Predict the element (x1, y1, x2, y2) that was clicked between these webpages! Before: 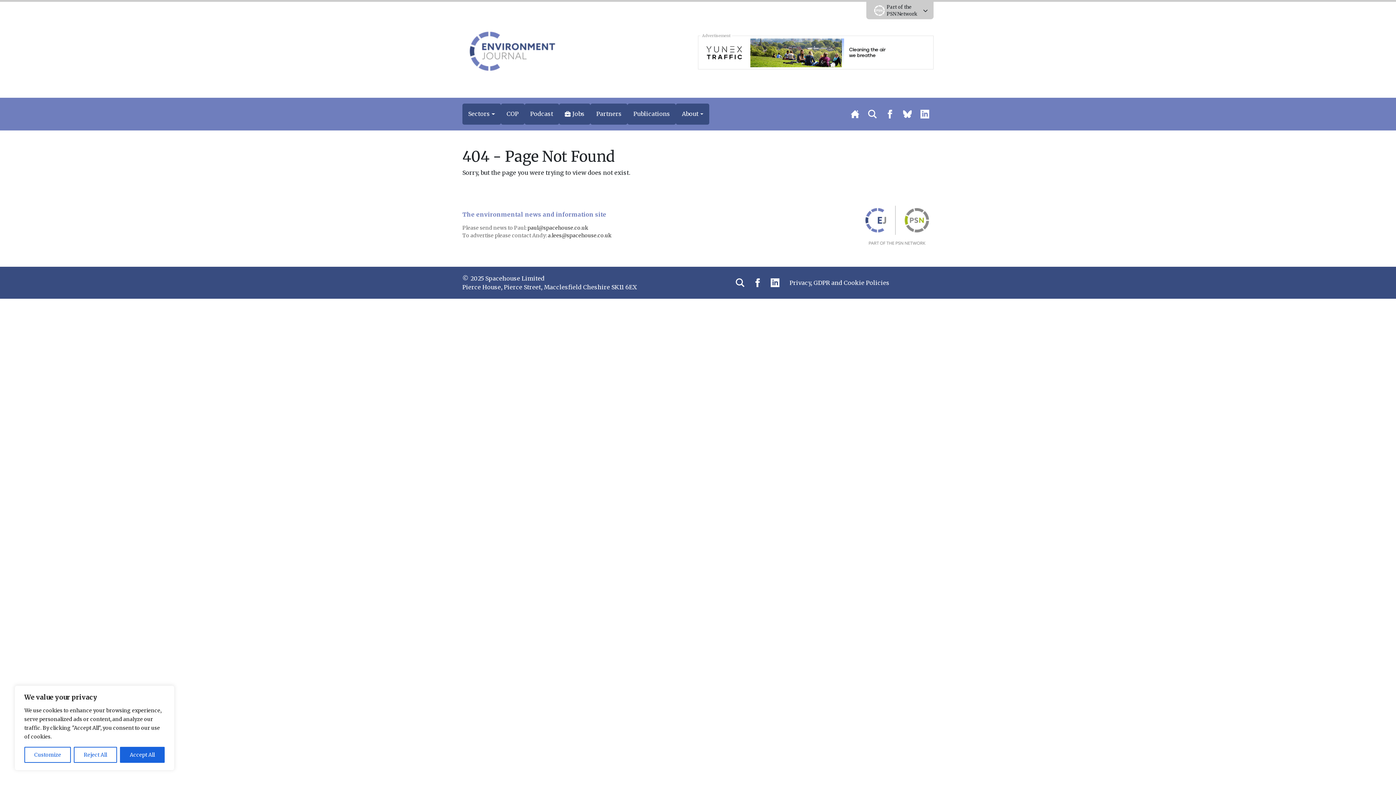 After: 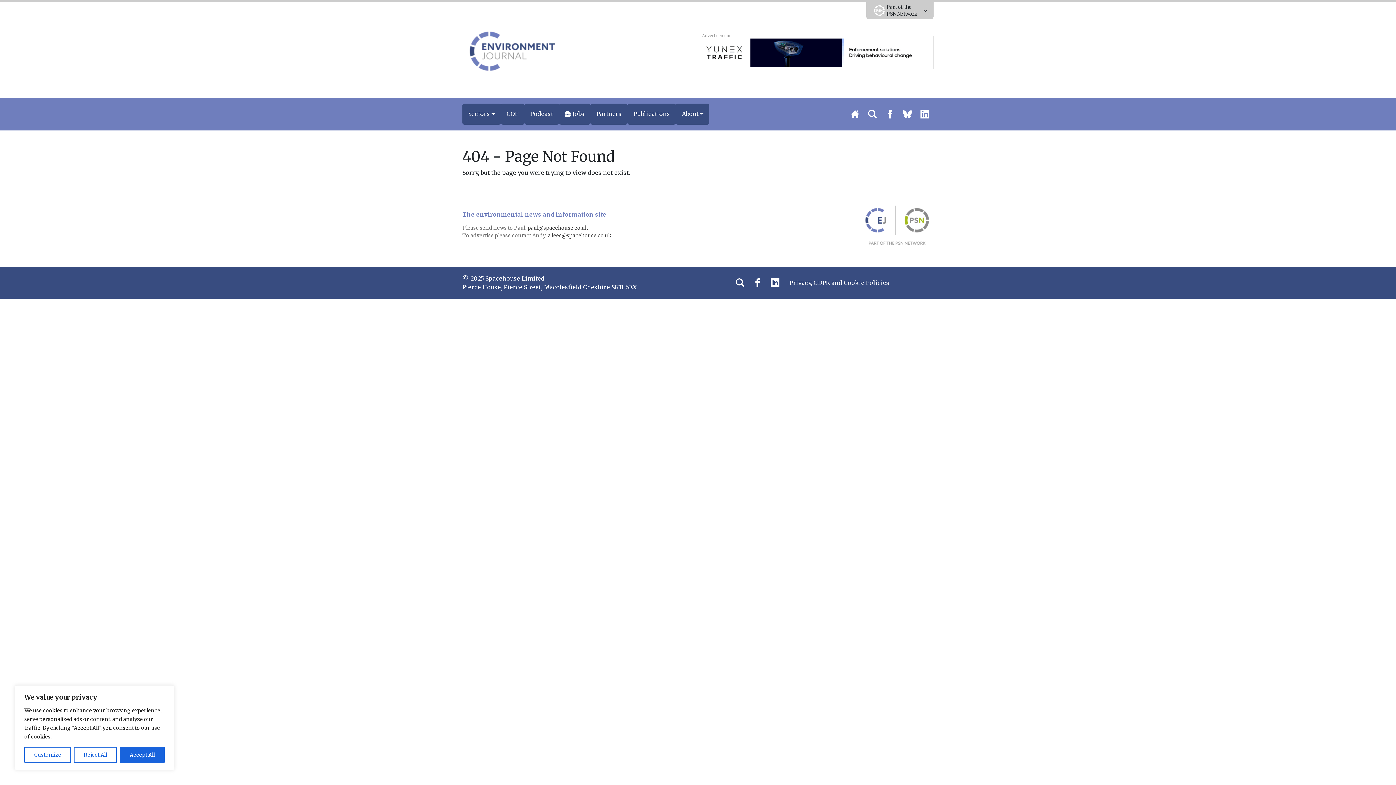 Action: label: 3451_SIE_MOB-728×90-AQN bbox: (700, 48, 931, 55)